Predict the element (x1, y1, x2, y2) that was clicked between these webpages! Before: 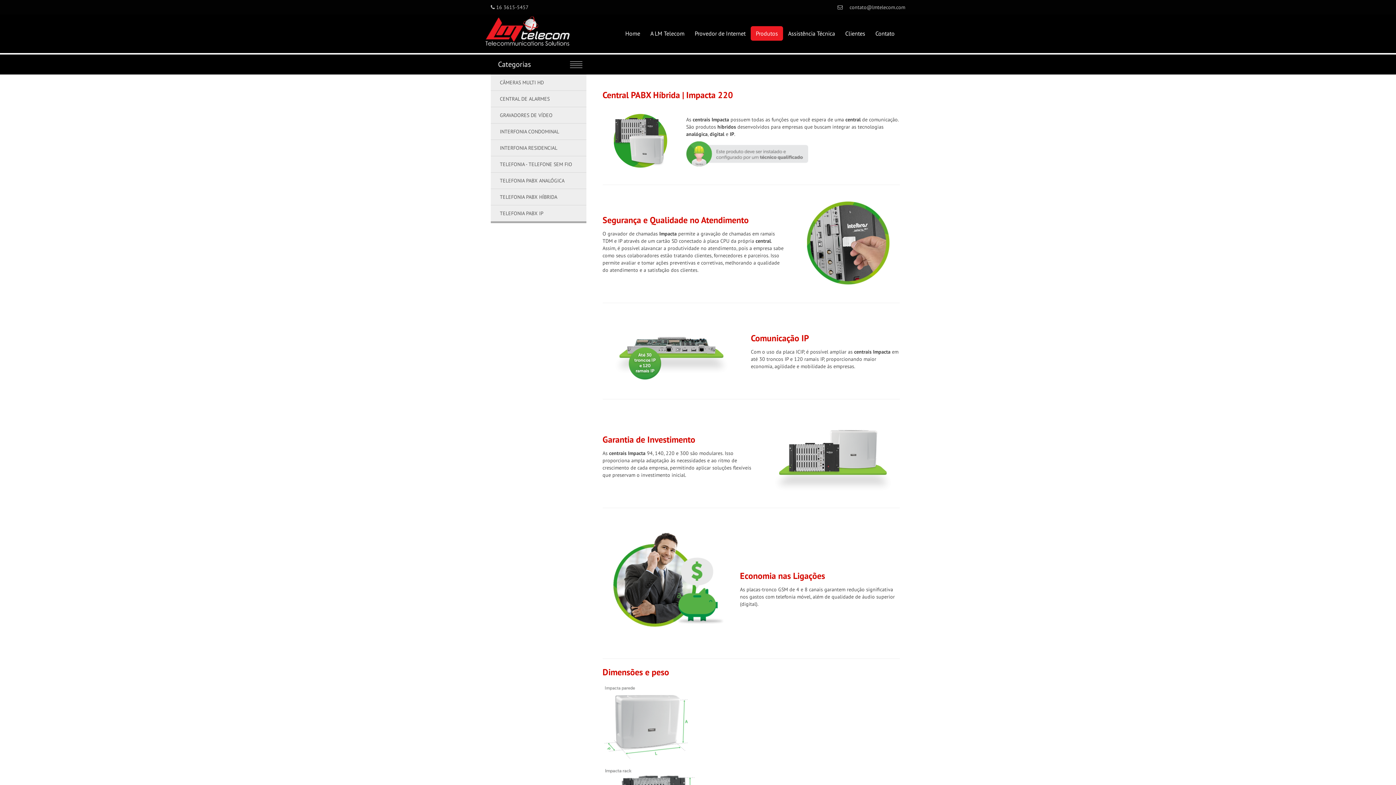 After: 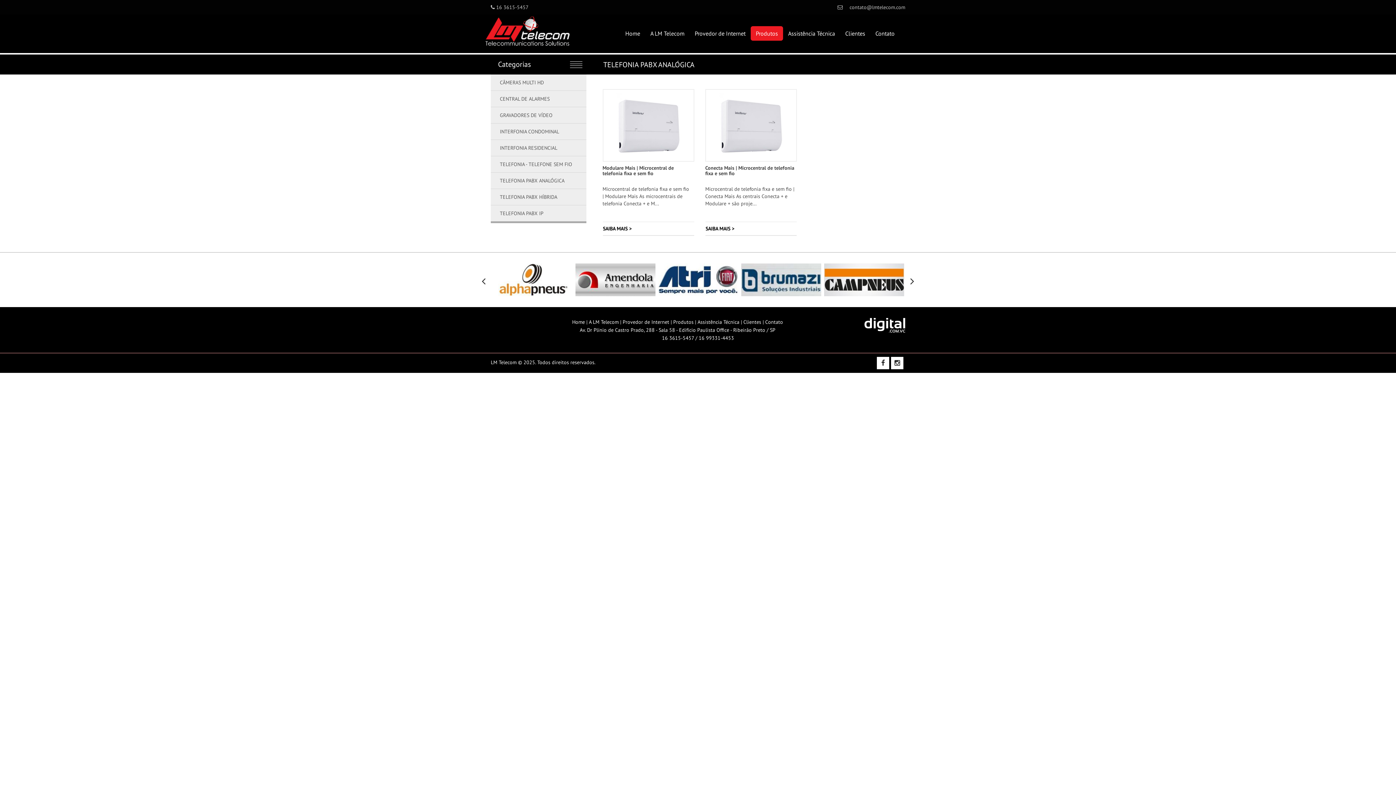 Action: bbox: (500, 177, 564, 184) label: TELEFONIA PABX ANALÓGICA